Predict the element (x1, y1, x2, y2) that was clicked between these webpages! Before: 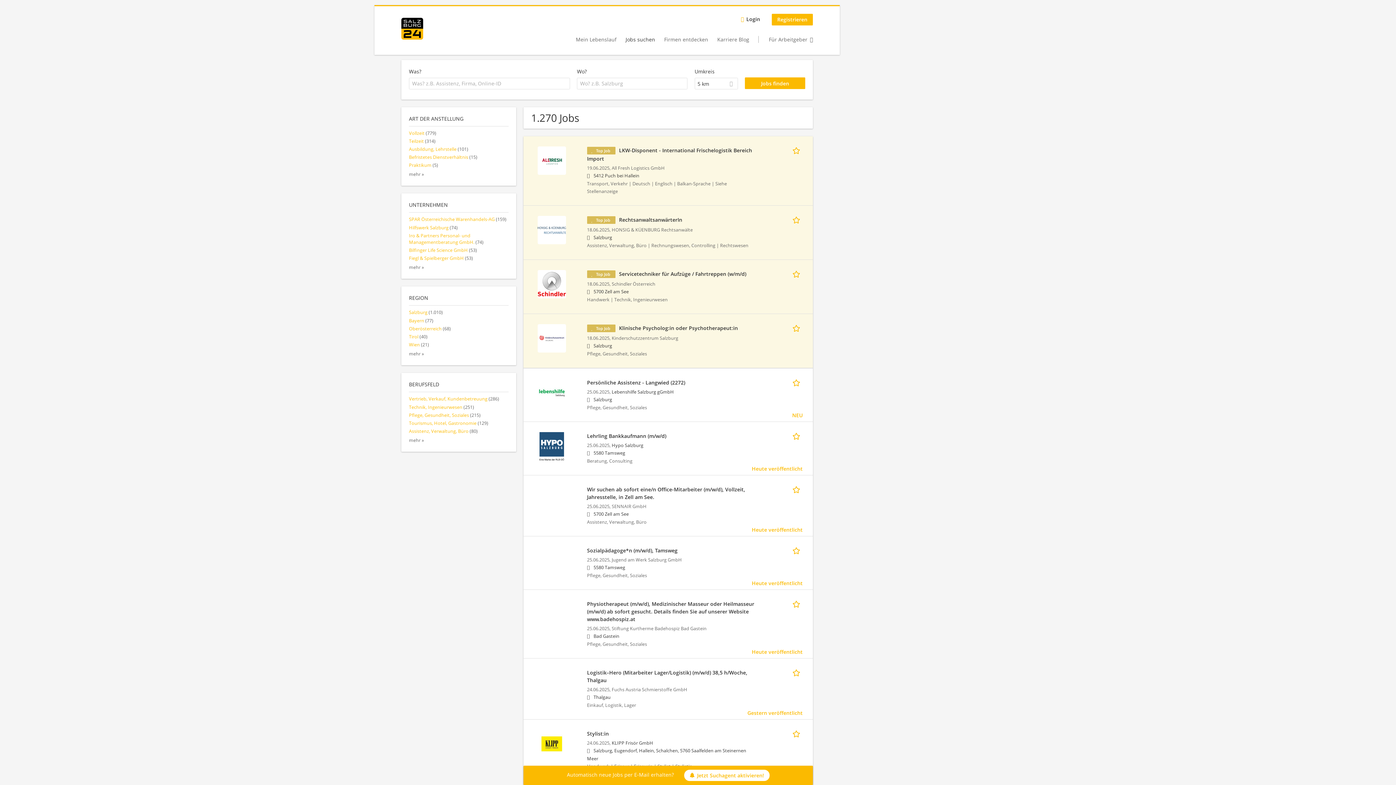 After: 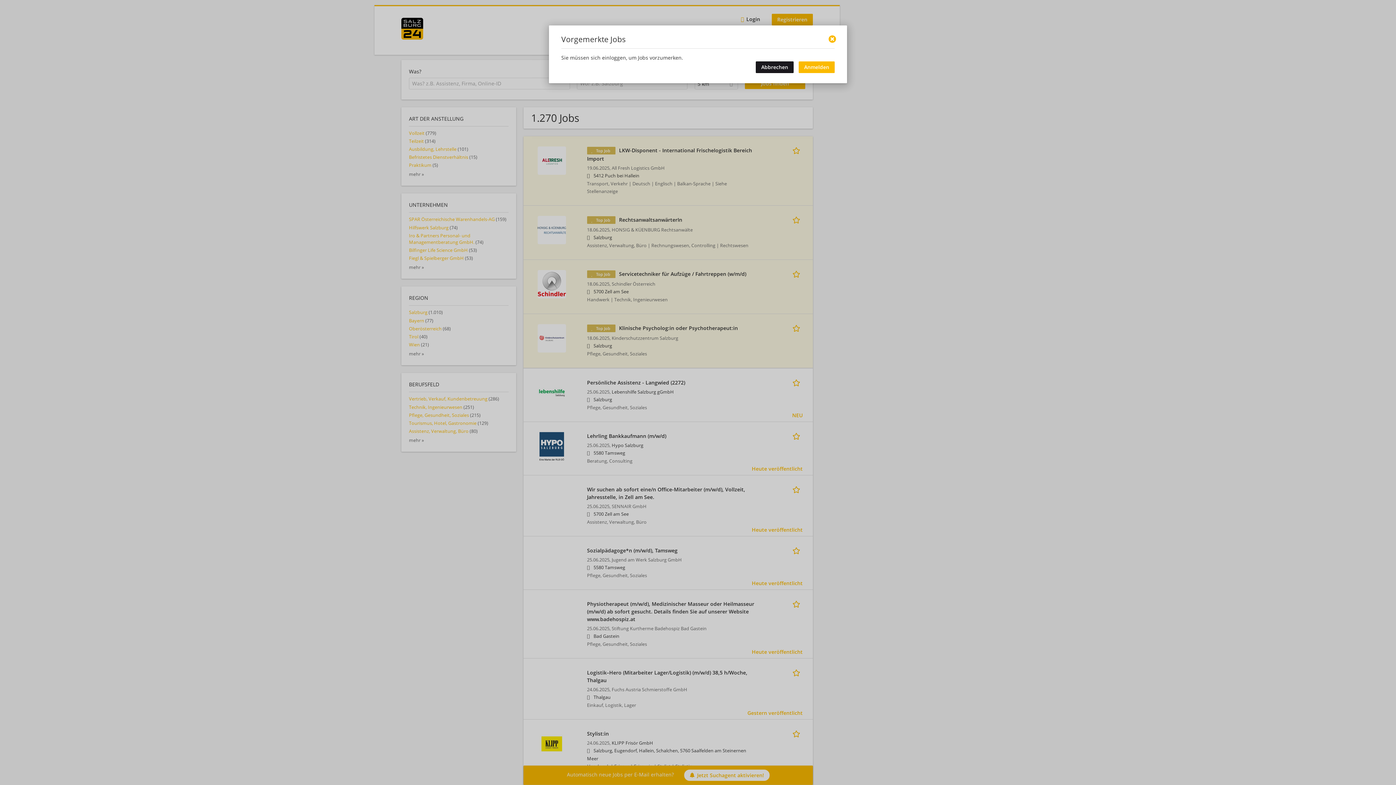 Action: label: Job merken bbox: (792, 598, 802, 608)